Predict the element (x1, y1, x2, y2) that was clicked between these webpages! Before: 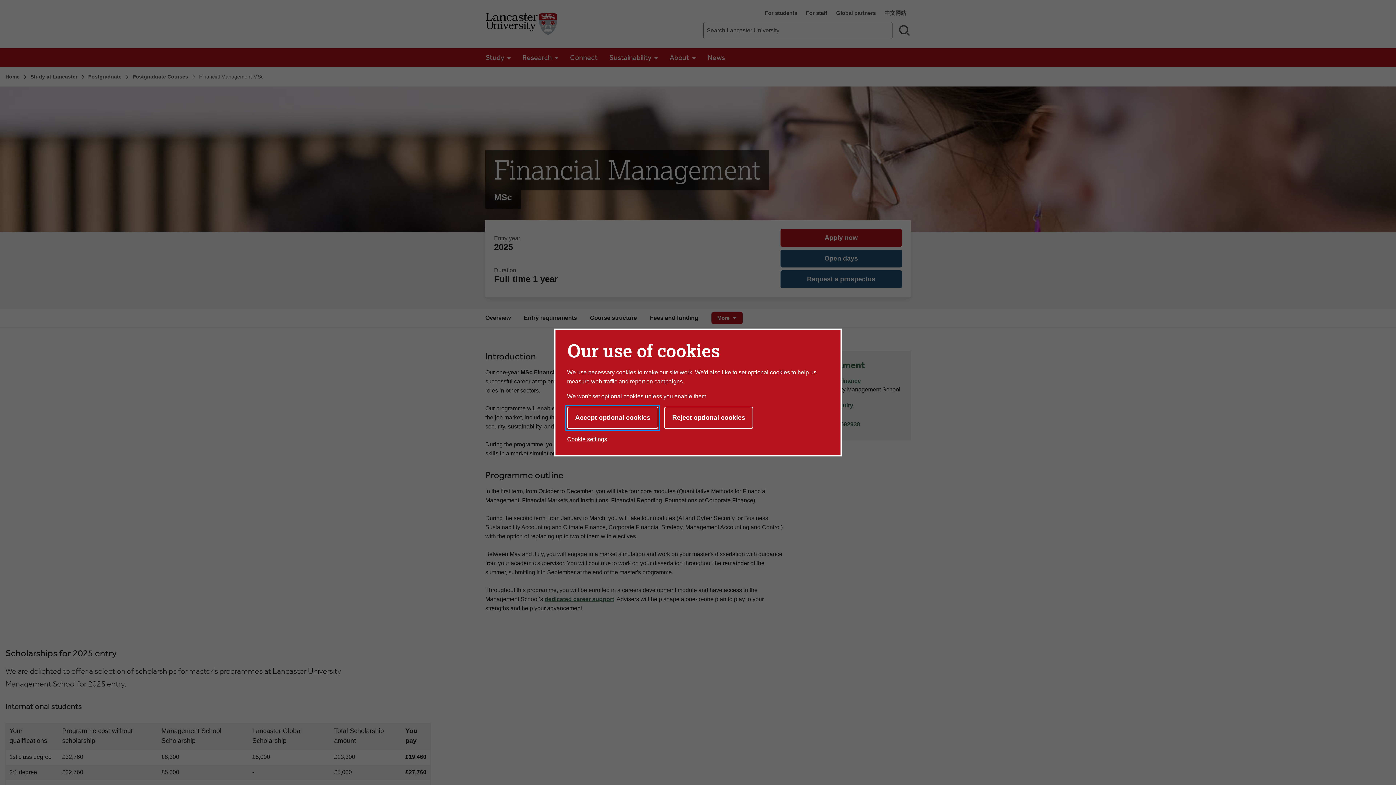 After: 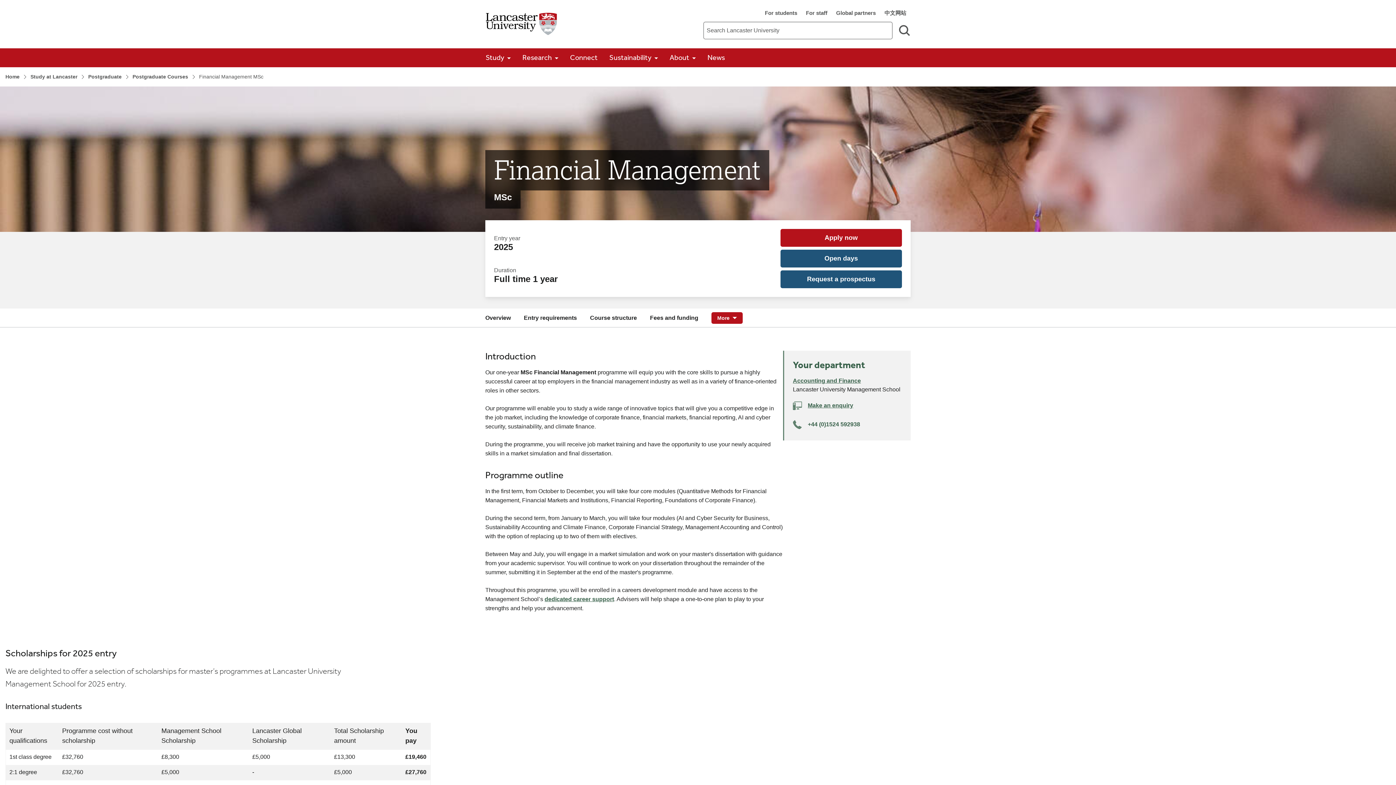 Action: bbox: (664, 406, 753, 429) label: Reject optional cookies